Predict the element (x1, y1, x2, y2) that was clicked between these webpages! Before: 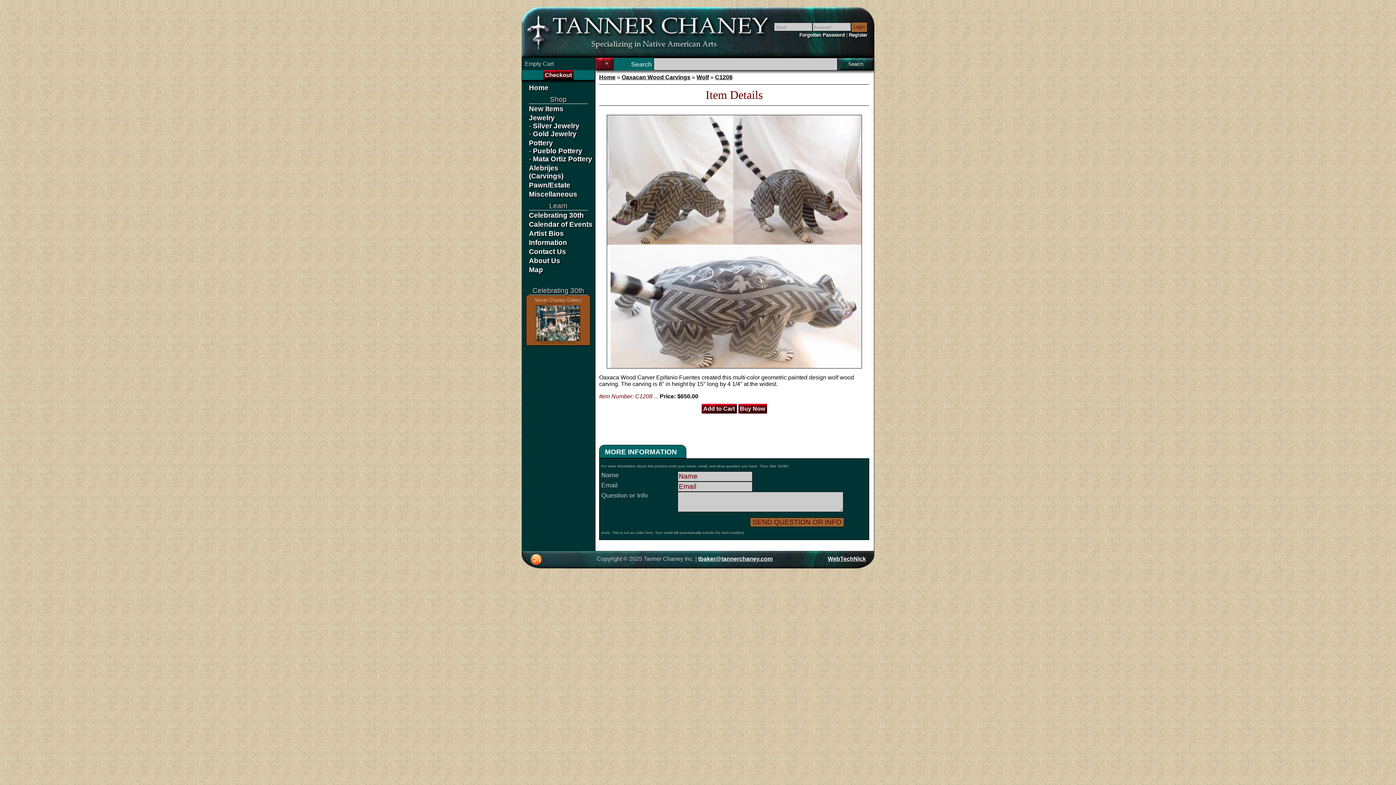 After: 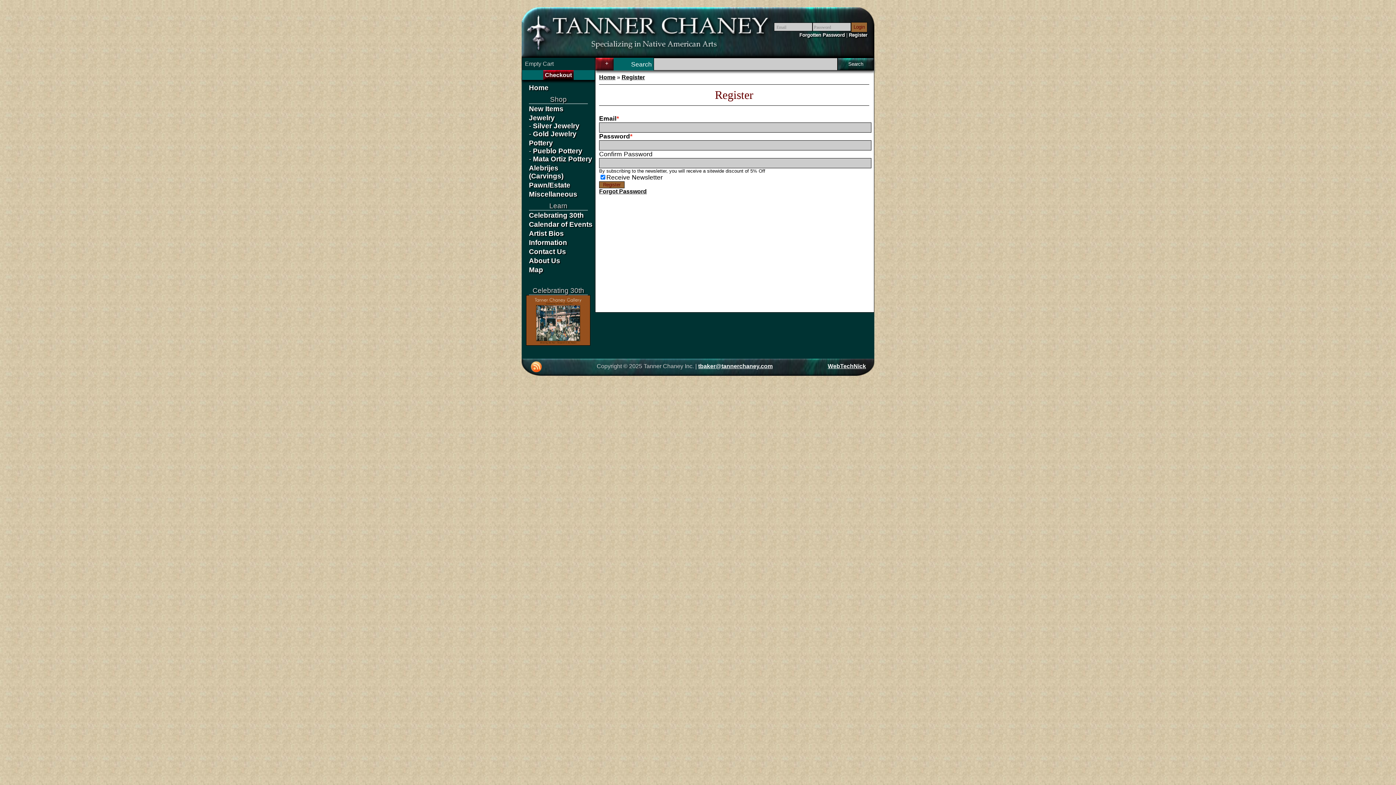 Action: label: Register bbox: (849, 32, 867, 37)